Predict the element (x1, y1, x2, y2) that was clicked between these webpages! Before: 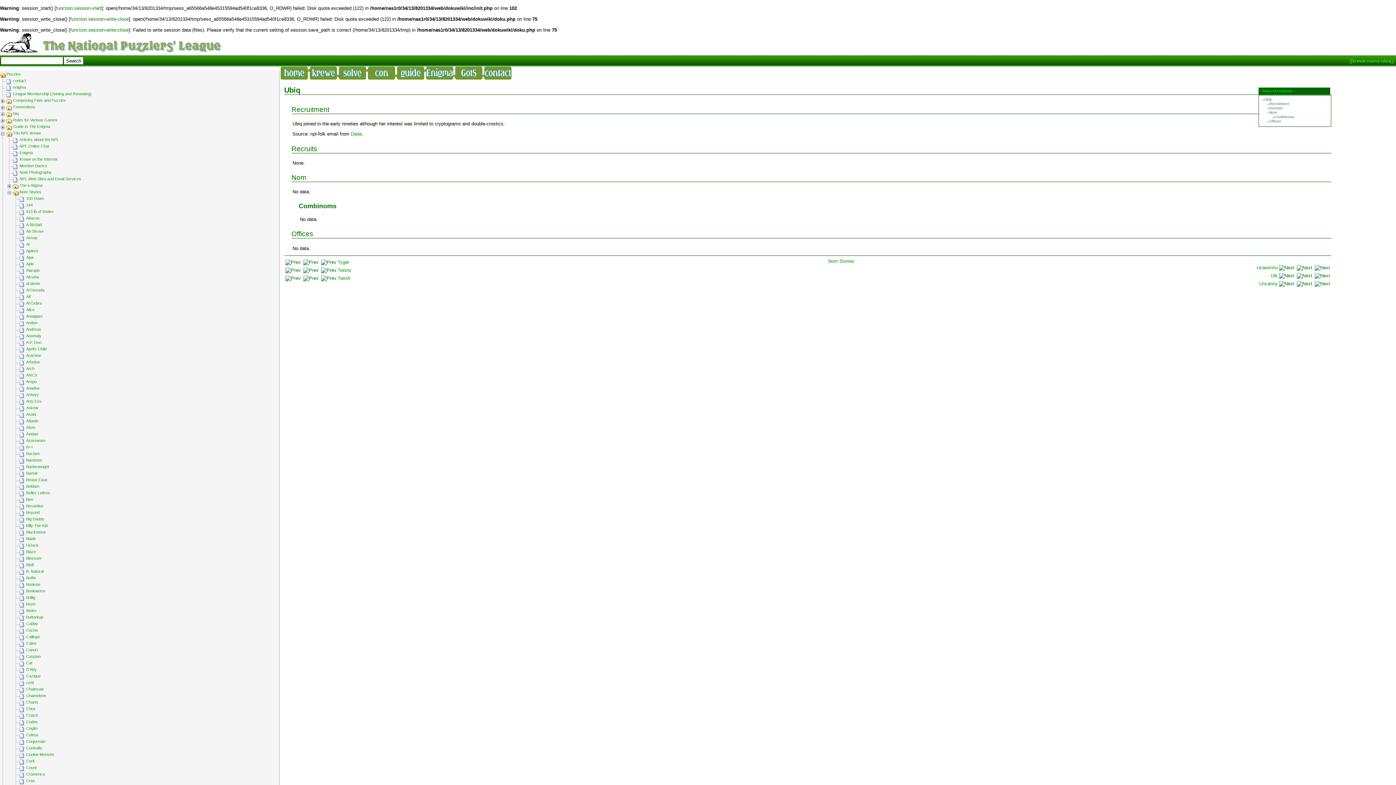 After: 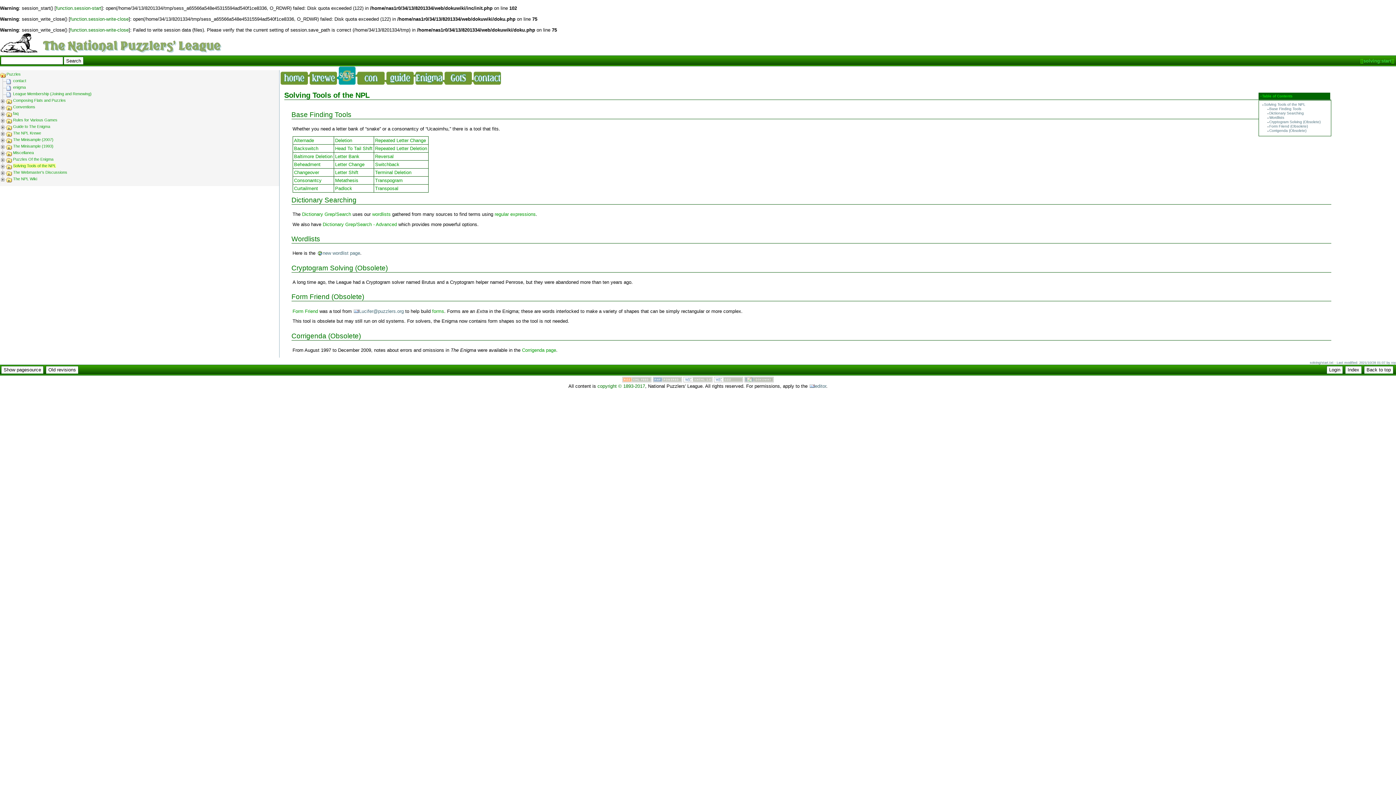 Action: bbox: (337, 75, 366, 80)